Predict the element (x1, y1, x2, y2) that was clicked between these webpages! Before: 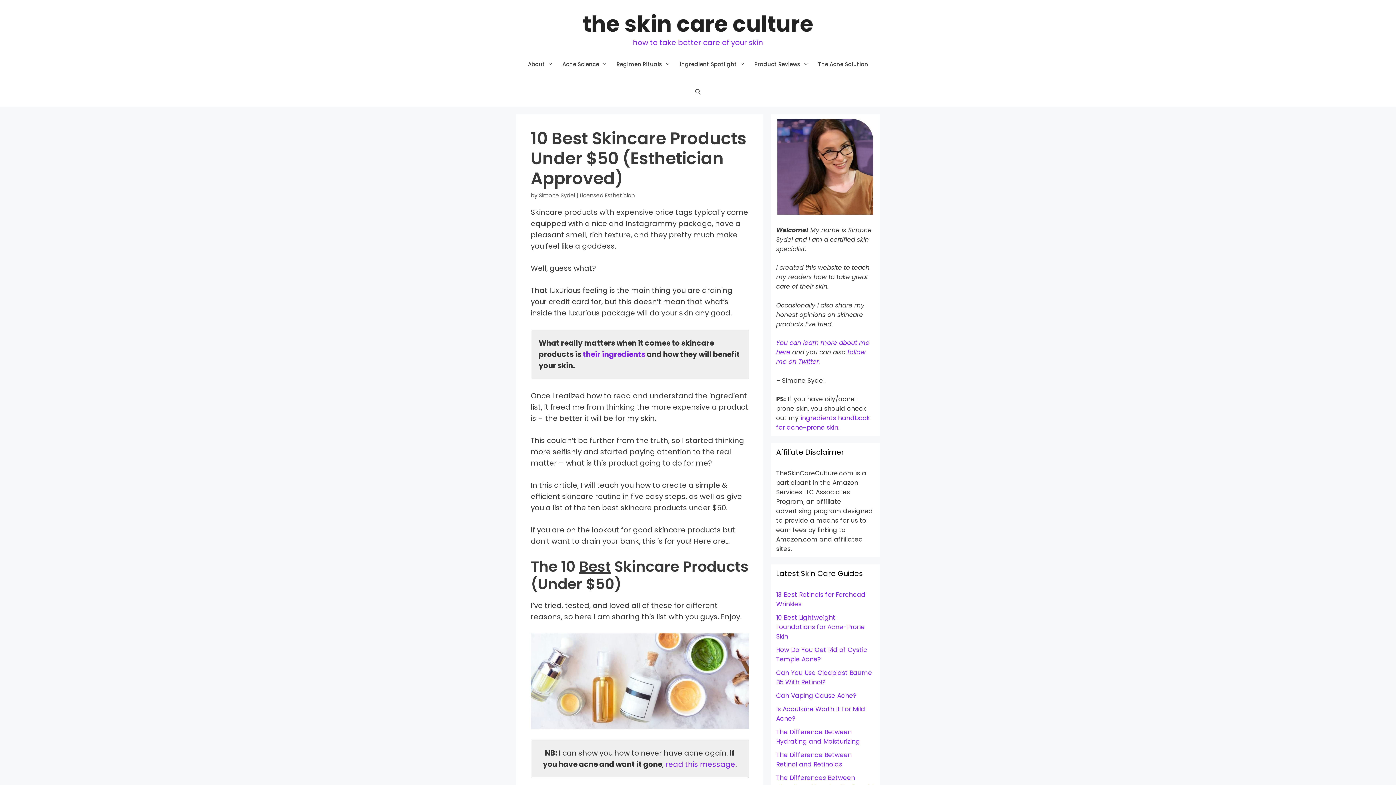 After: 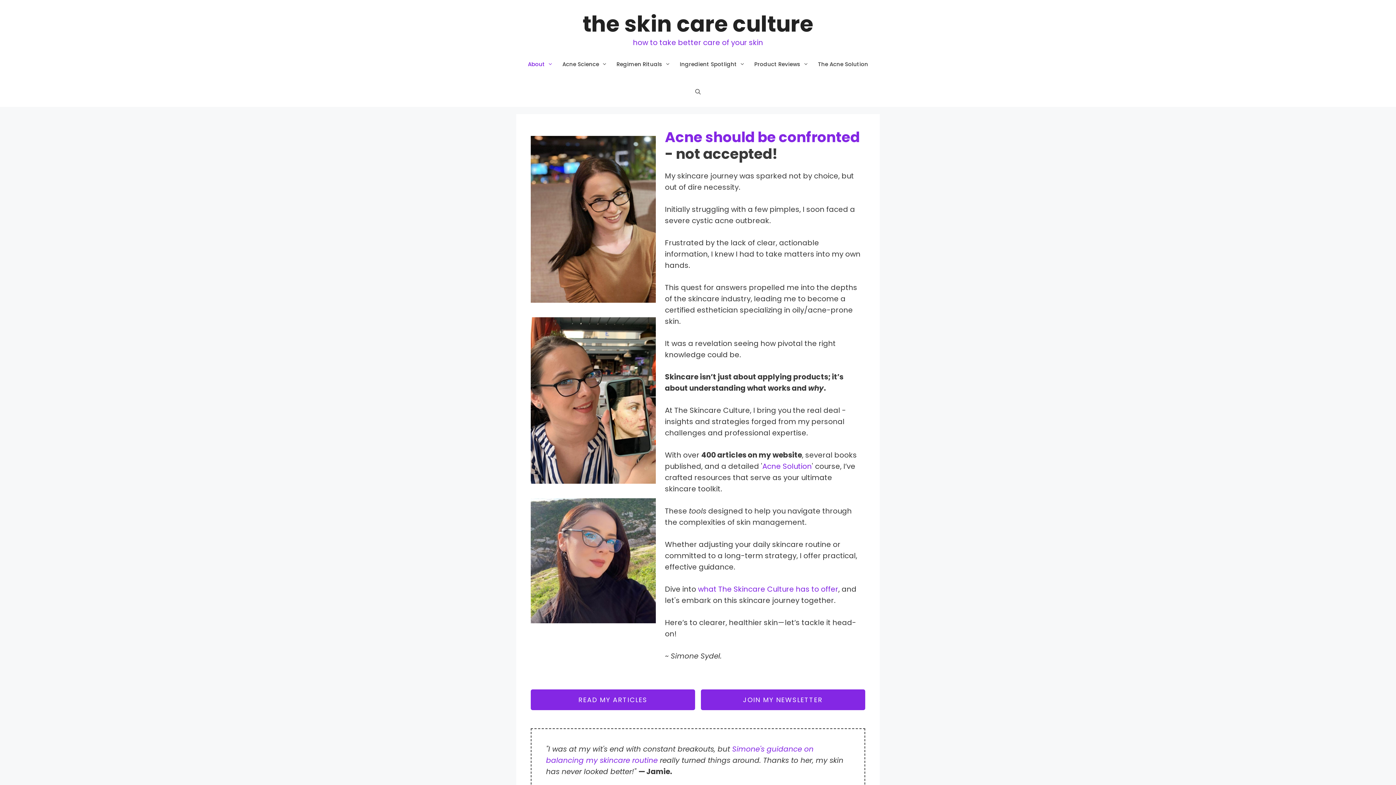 Action: bbox: (523, 51, 557, 77) label: About